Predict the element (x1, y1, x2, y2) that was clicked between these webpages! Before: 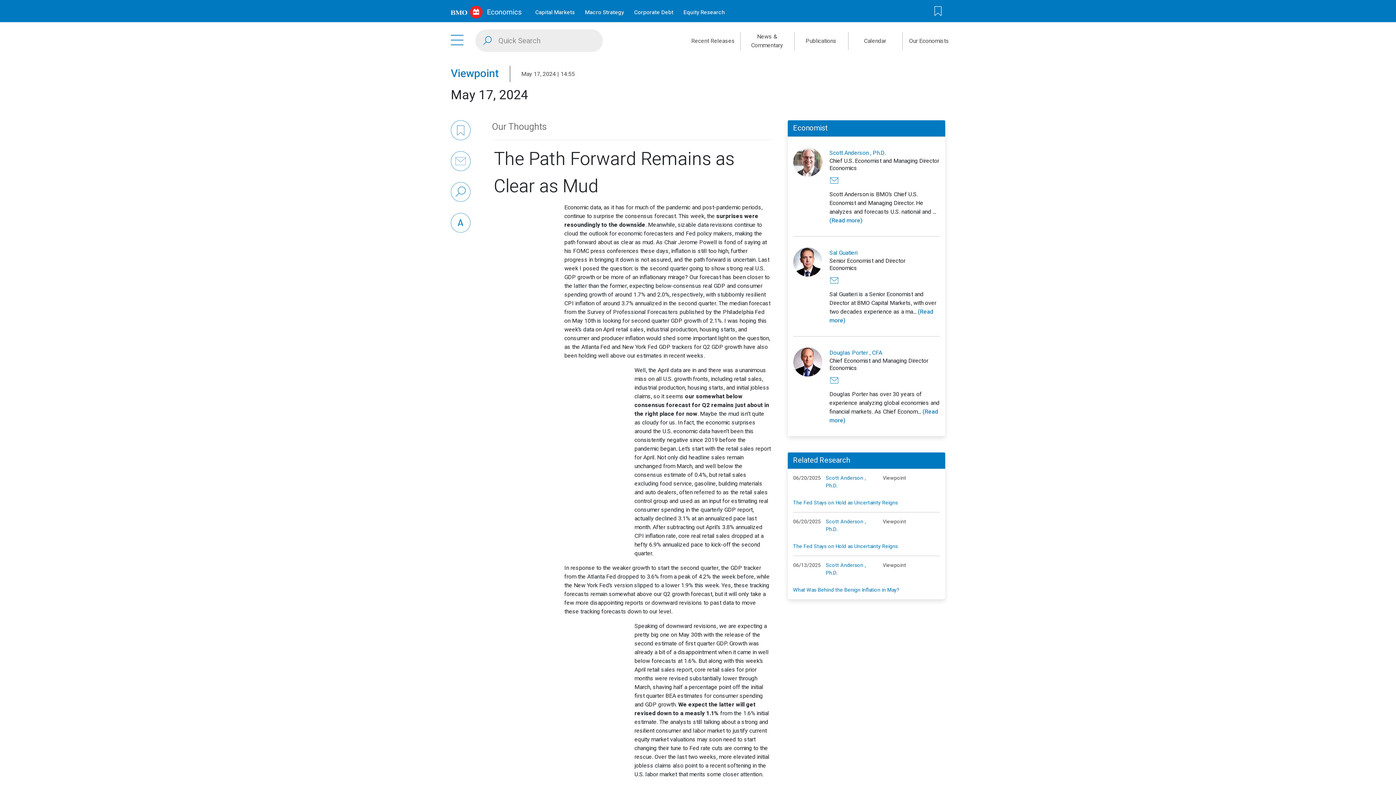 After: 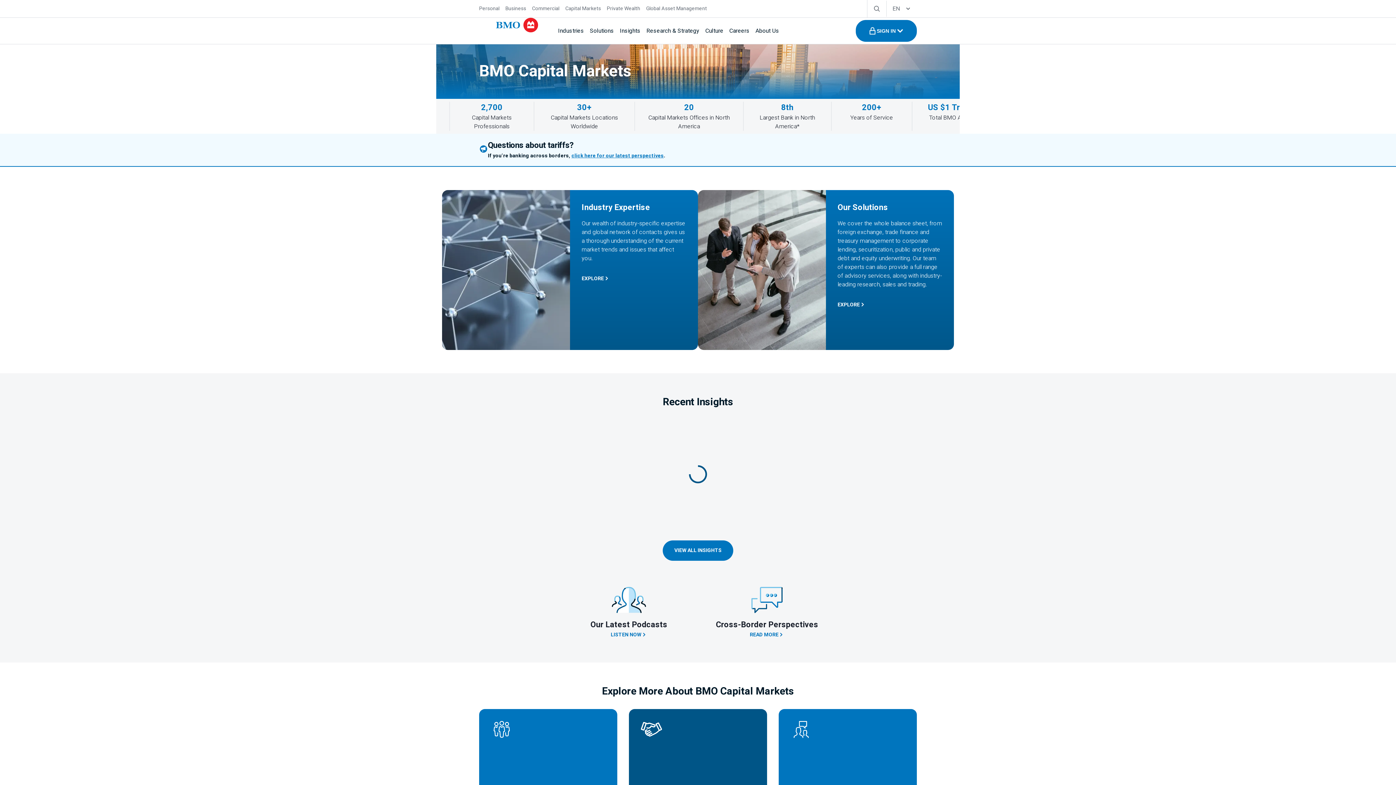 Action: bbox: (535, 8, 574, 16) label: Navigates to Capital Markets page